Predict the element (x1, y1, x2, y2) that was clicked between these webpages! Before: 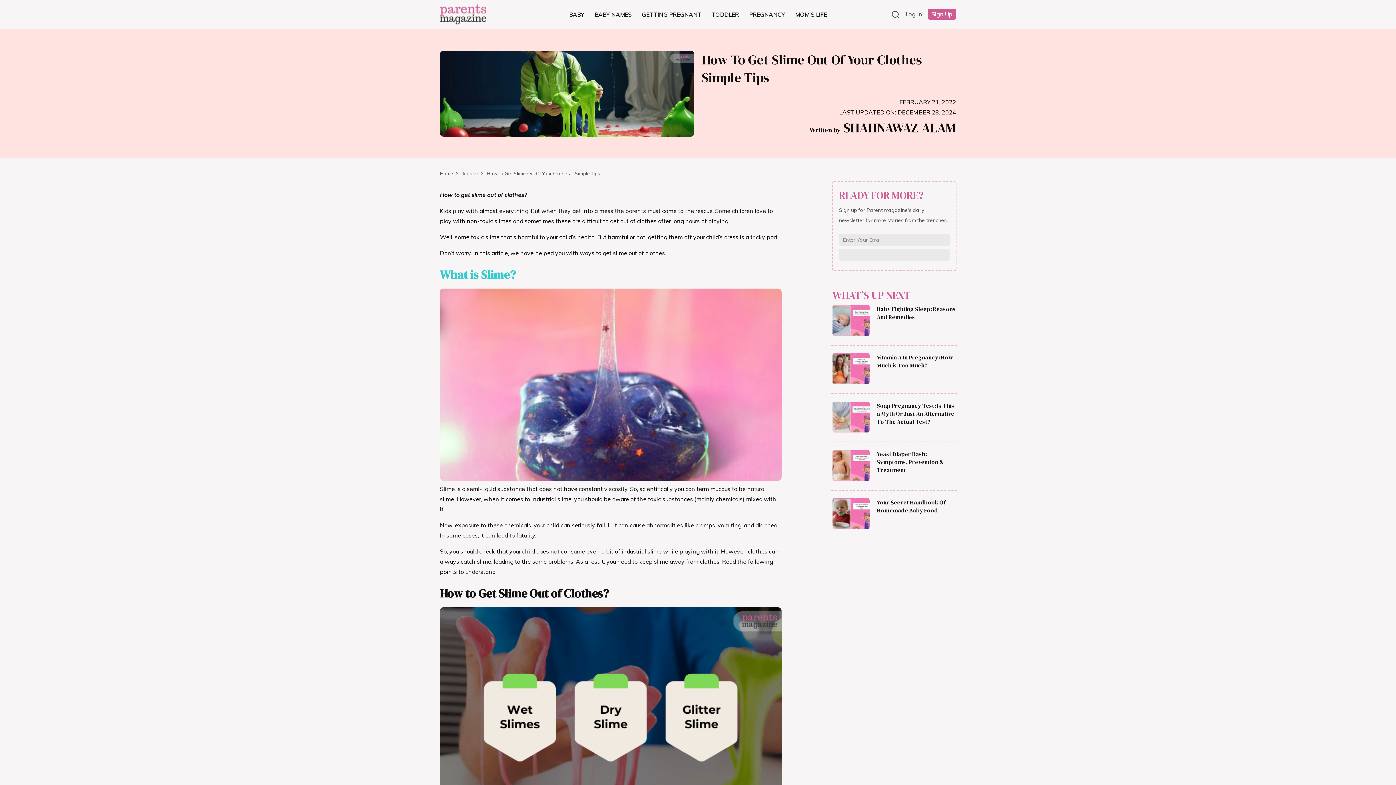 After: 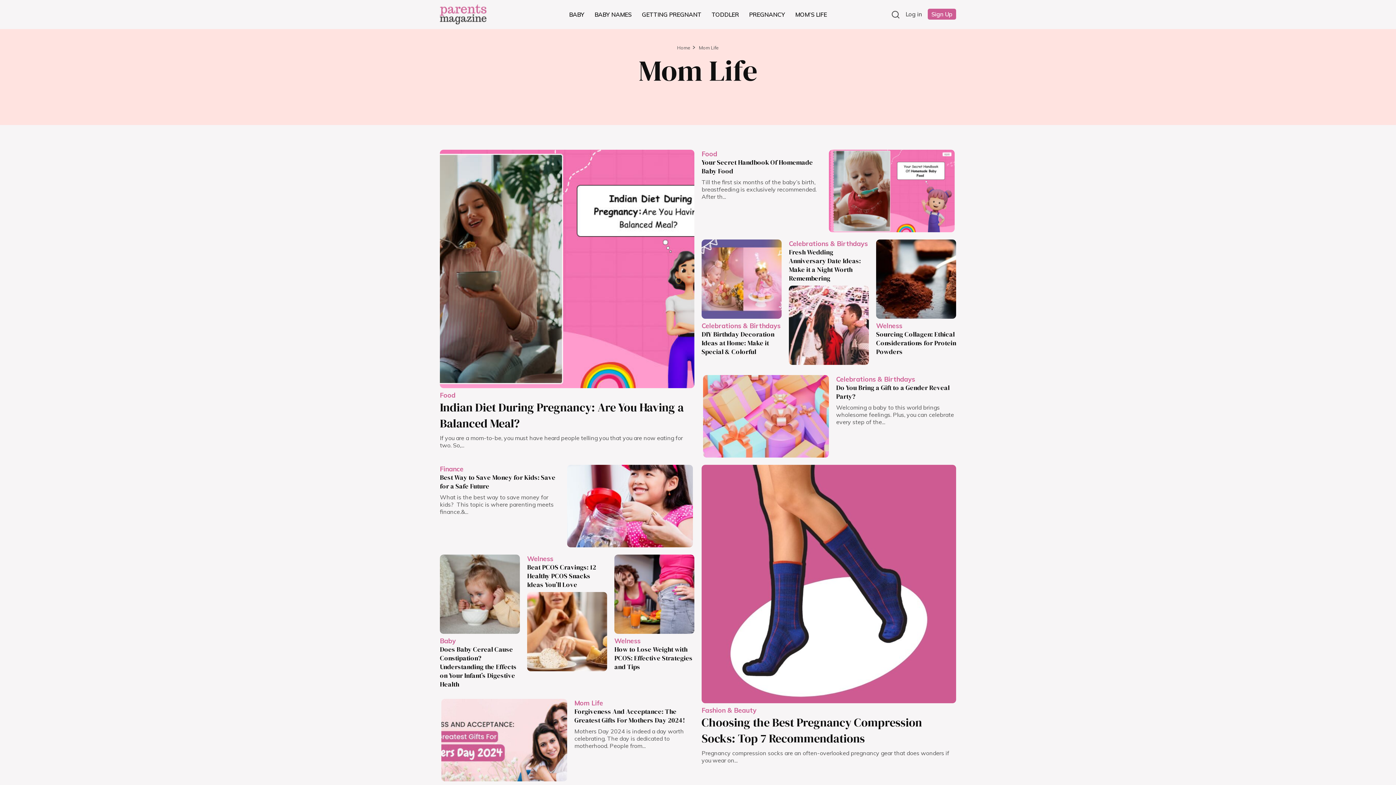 Action: bbox: (791, 8, 831, 21) label: MOM’S LIFE